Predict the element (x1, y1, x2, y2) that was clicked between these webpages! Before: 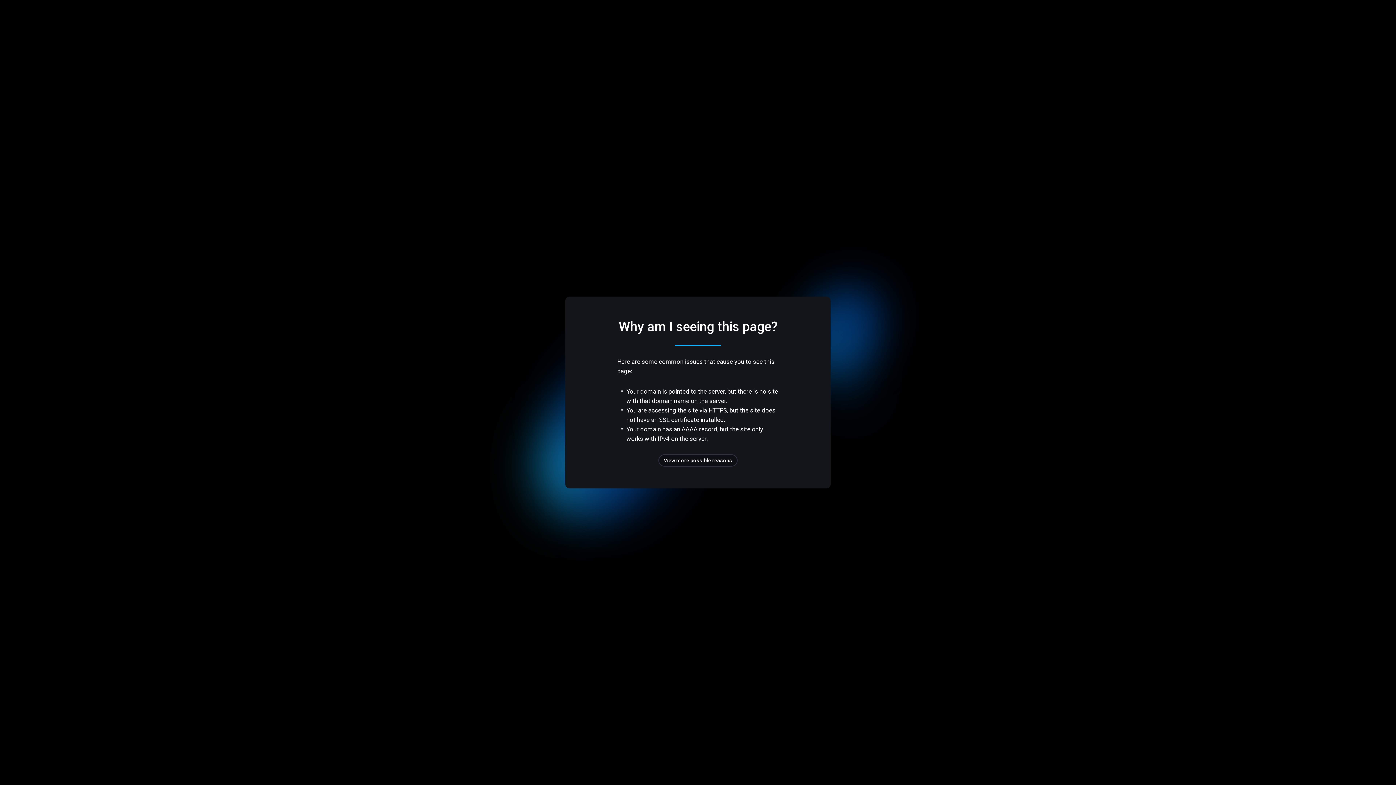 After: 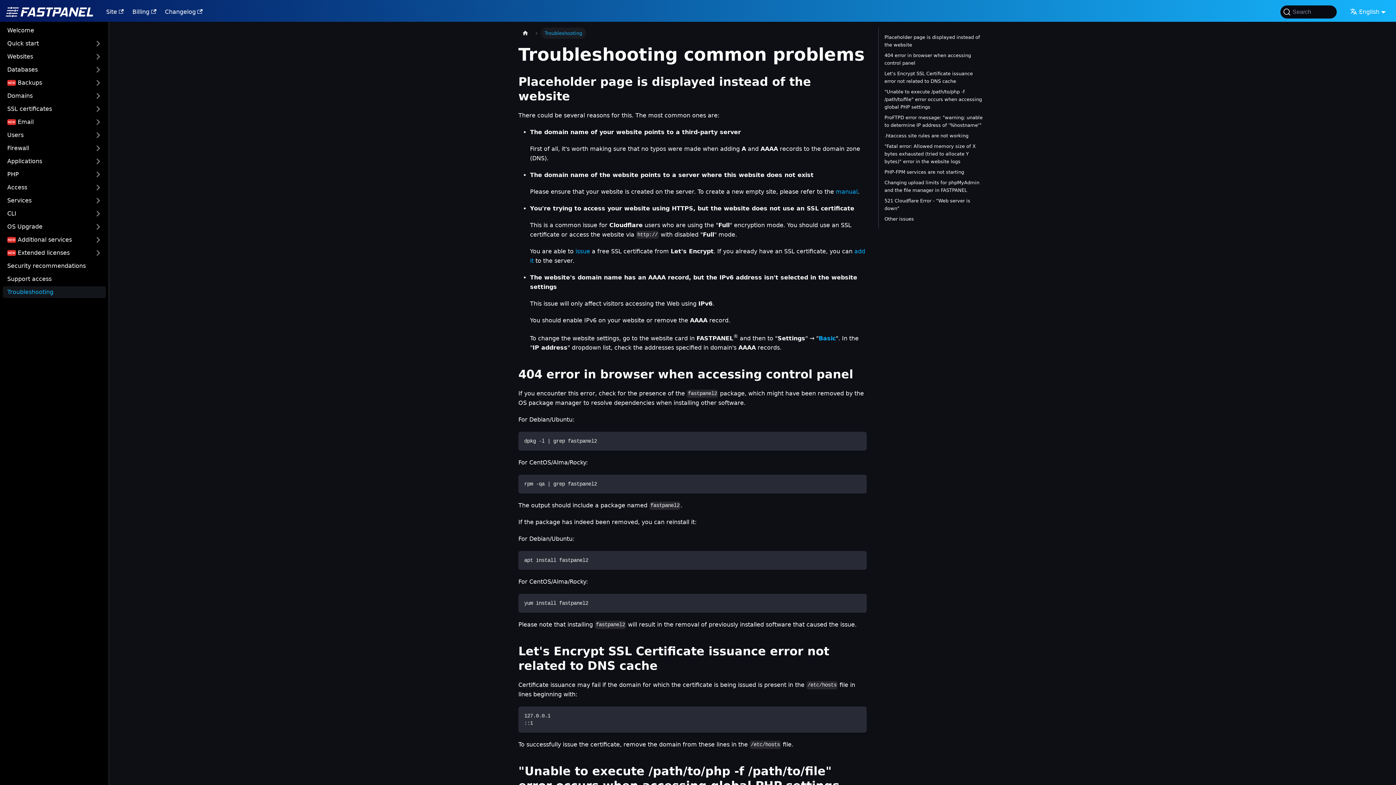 Action: label: View more possible reasons bbox: (658, 454, 737, 466)